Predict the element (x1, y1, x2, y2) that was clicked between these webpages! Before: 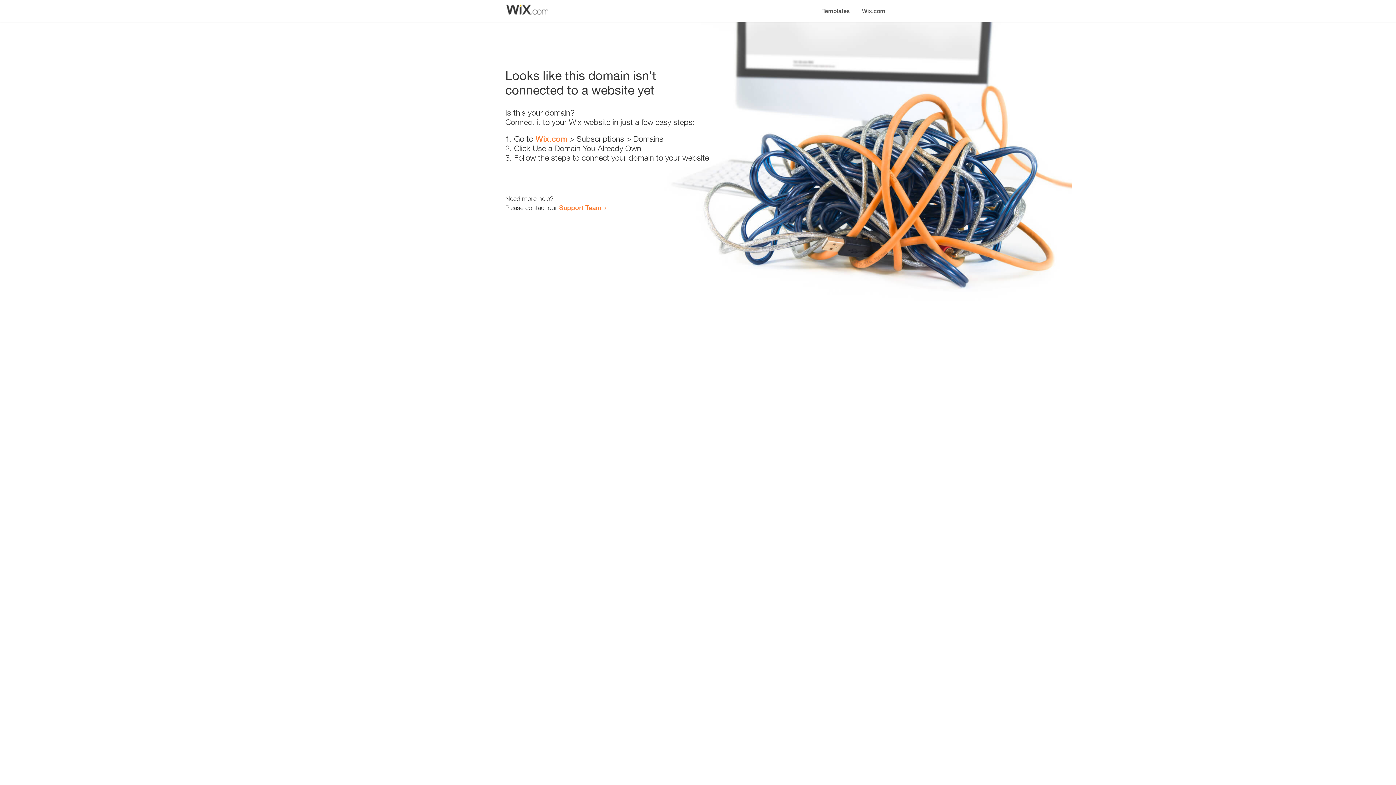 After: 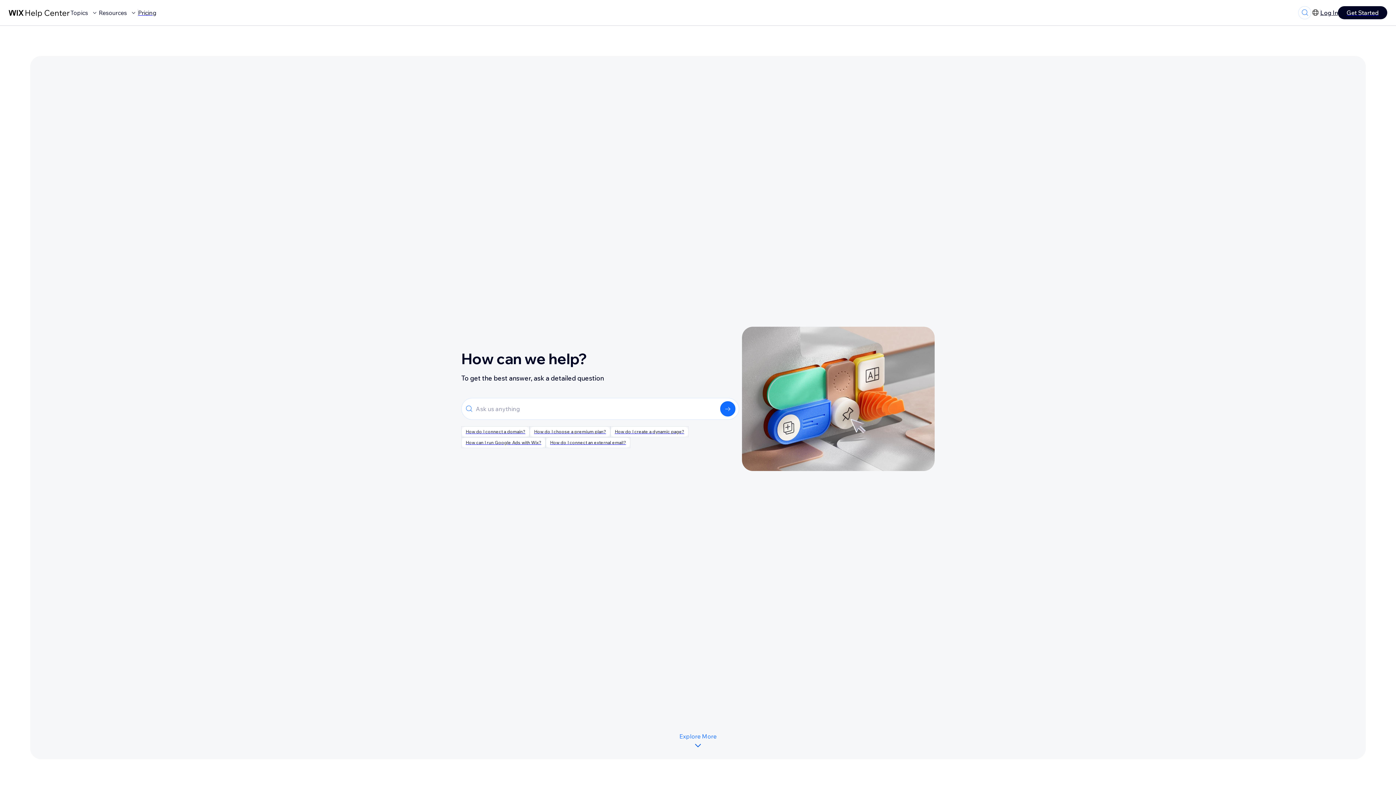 Action: bbox: (559, 203, 601, 211) label: Support Team